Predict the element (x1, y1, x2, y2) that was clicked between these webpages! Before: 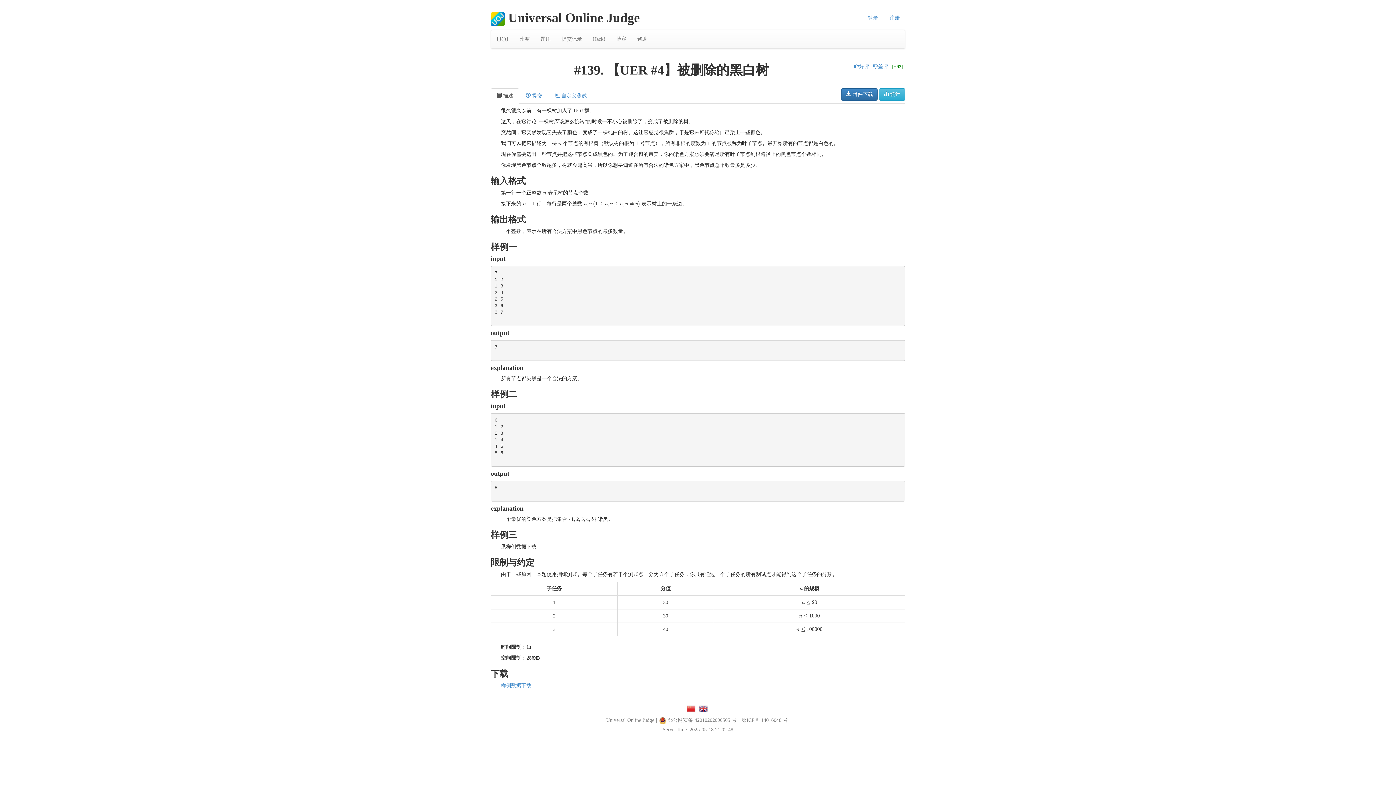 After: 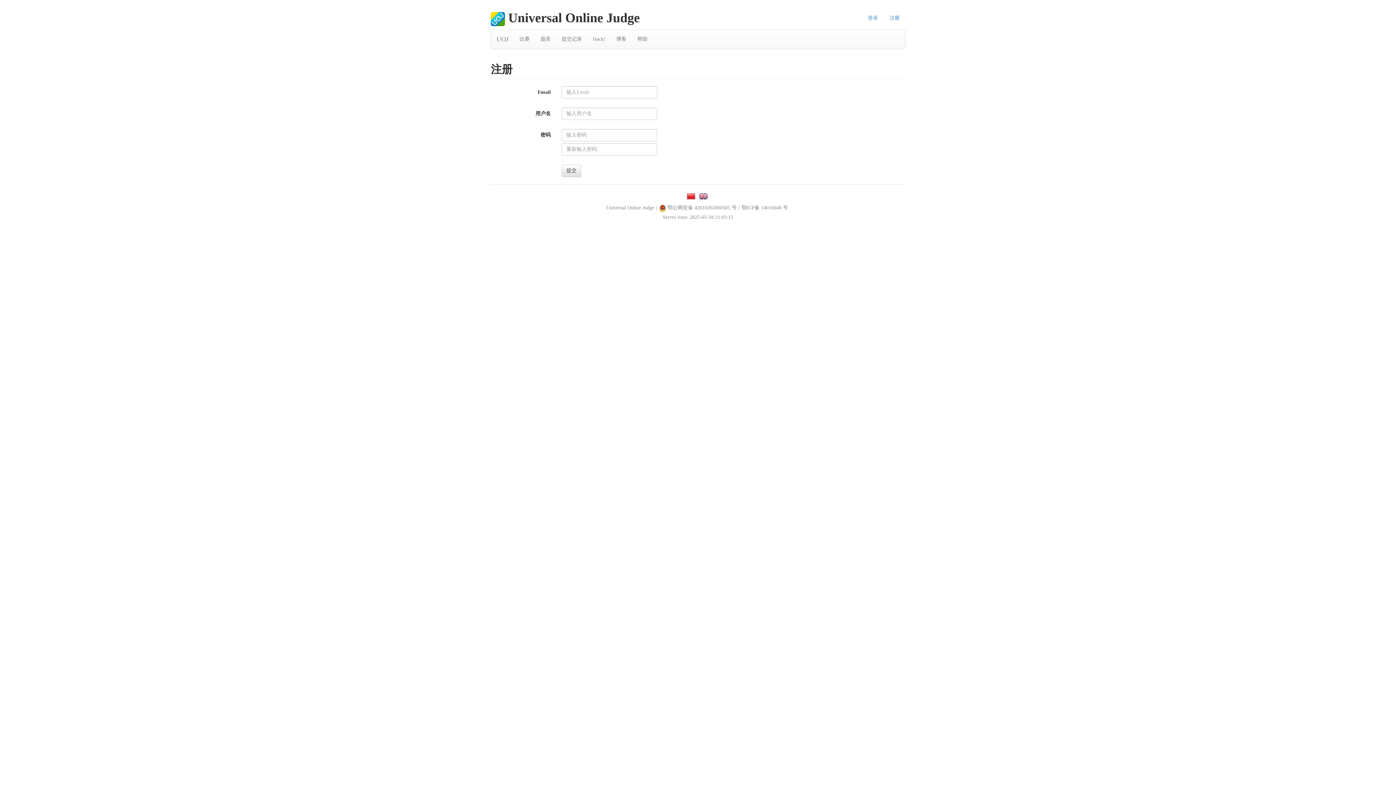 Action: label: 注册 bbox: (884, 10, 905, 25)